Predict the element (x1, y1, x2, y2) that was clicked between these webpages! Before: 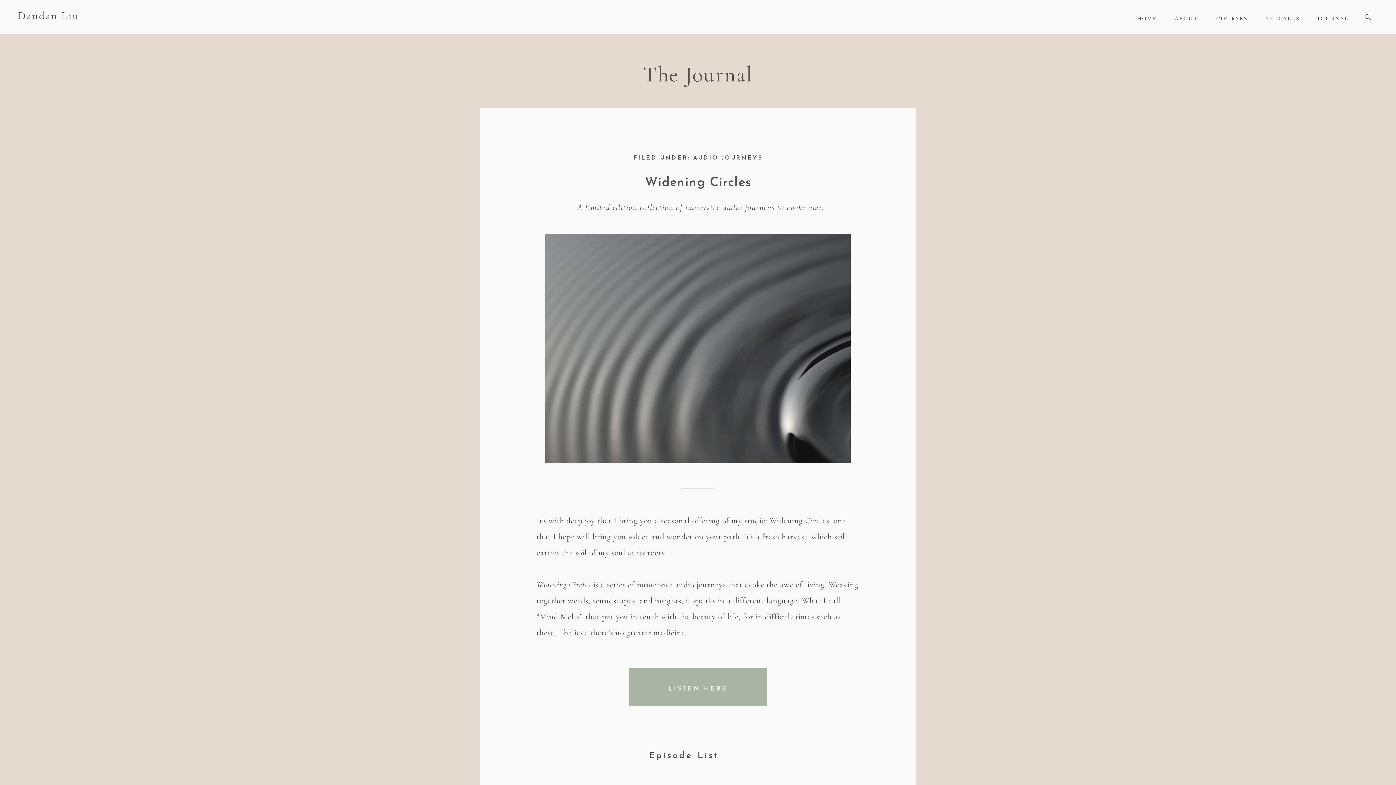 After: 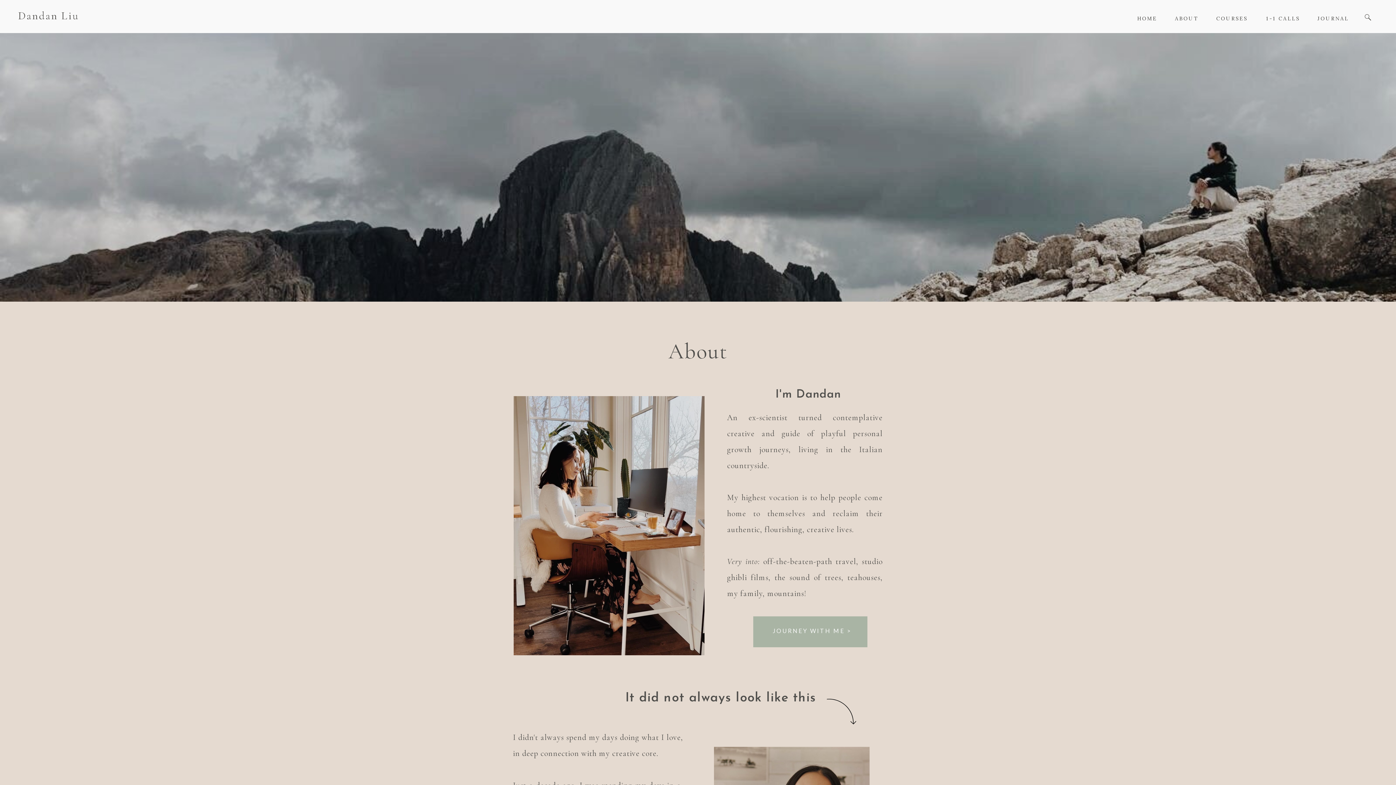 Action: label: ABOUT bbox: (1175, 14, 1199, 22)